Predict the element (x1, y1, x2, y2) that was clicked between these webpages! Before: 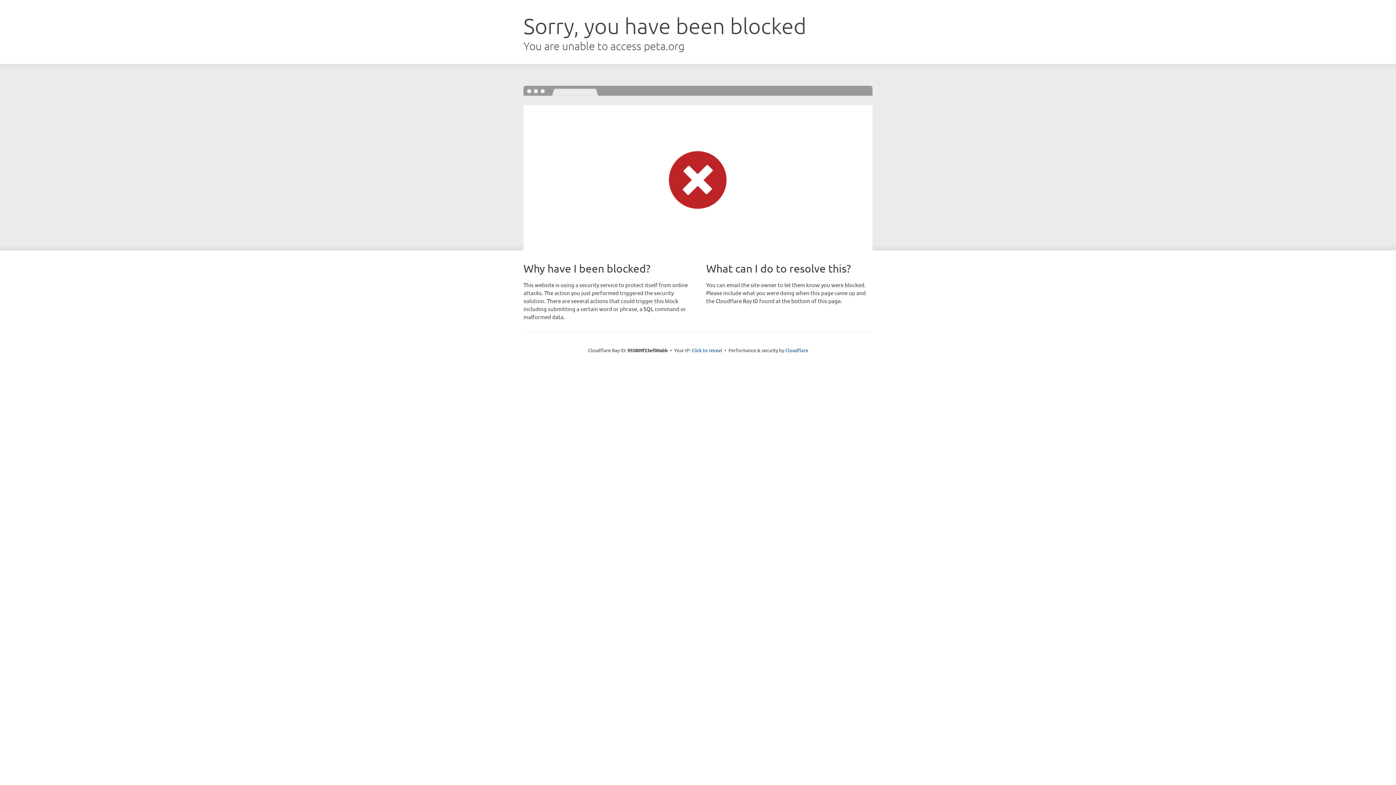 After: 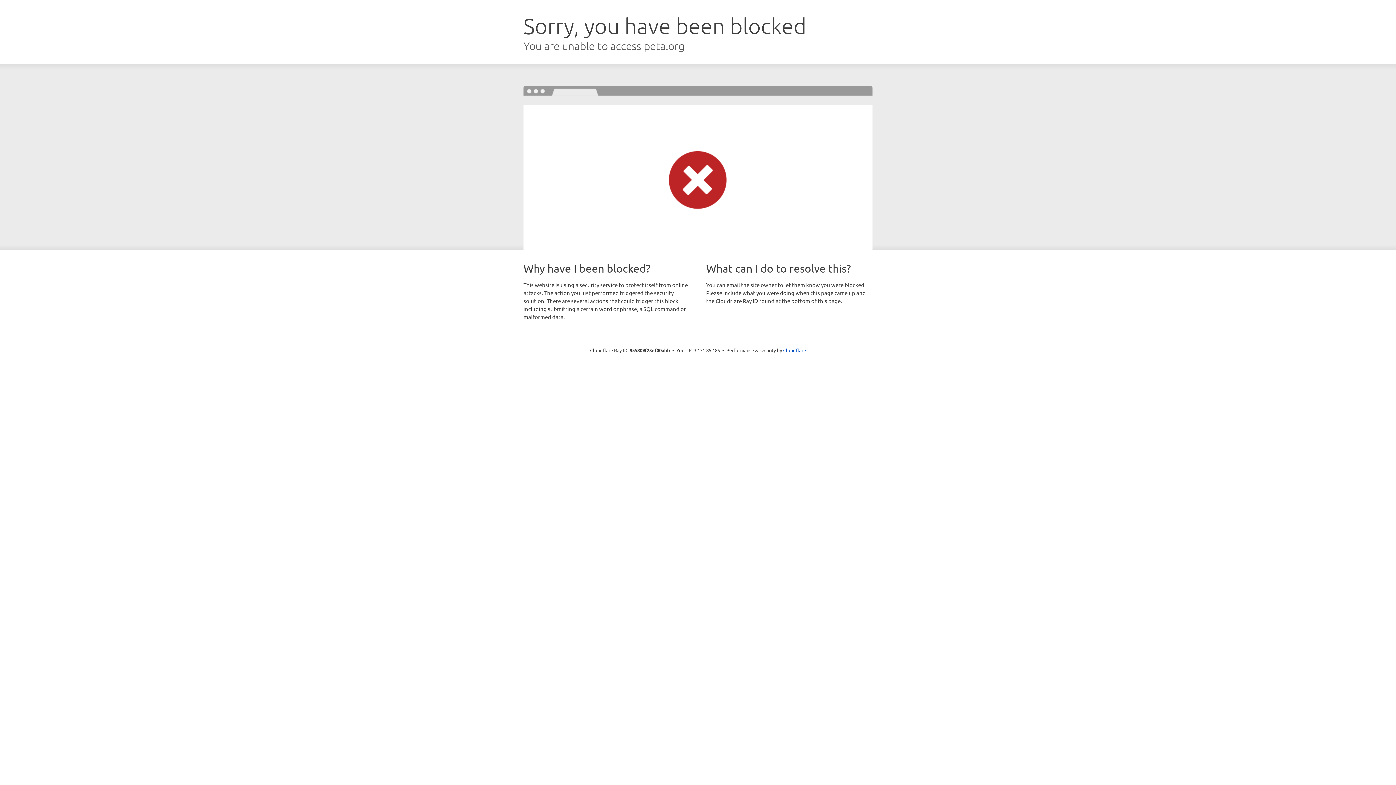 Action: label: Click to reveal bbox: (691, 346, 722, 353)